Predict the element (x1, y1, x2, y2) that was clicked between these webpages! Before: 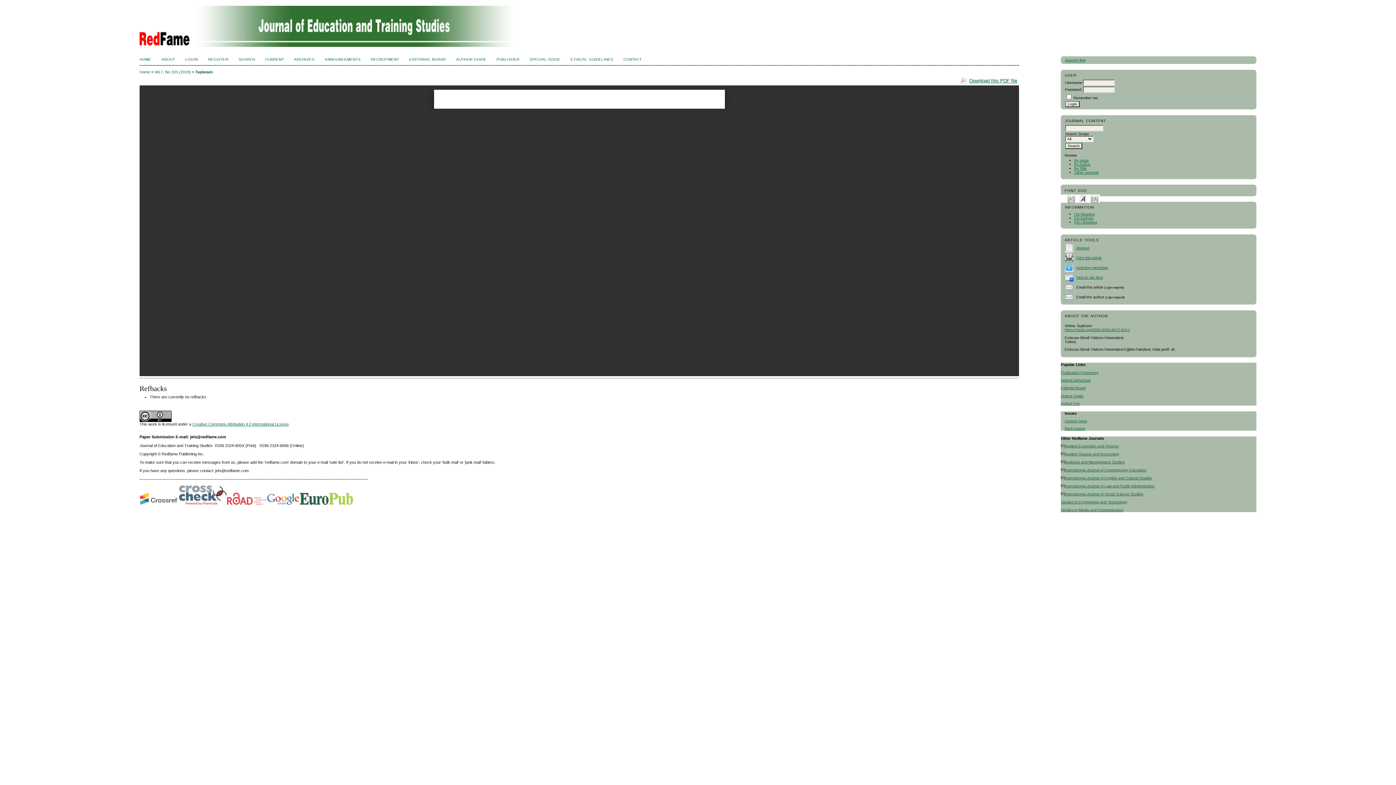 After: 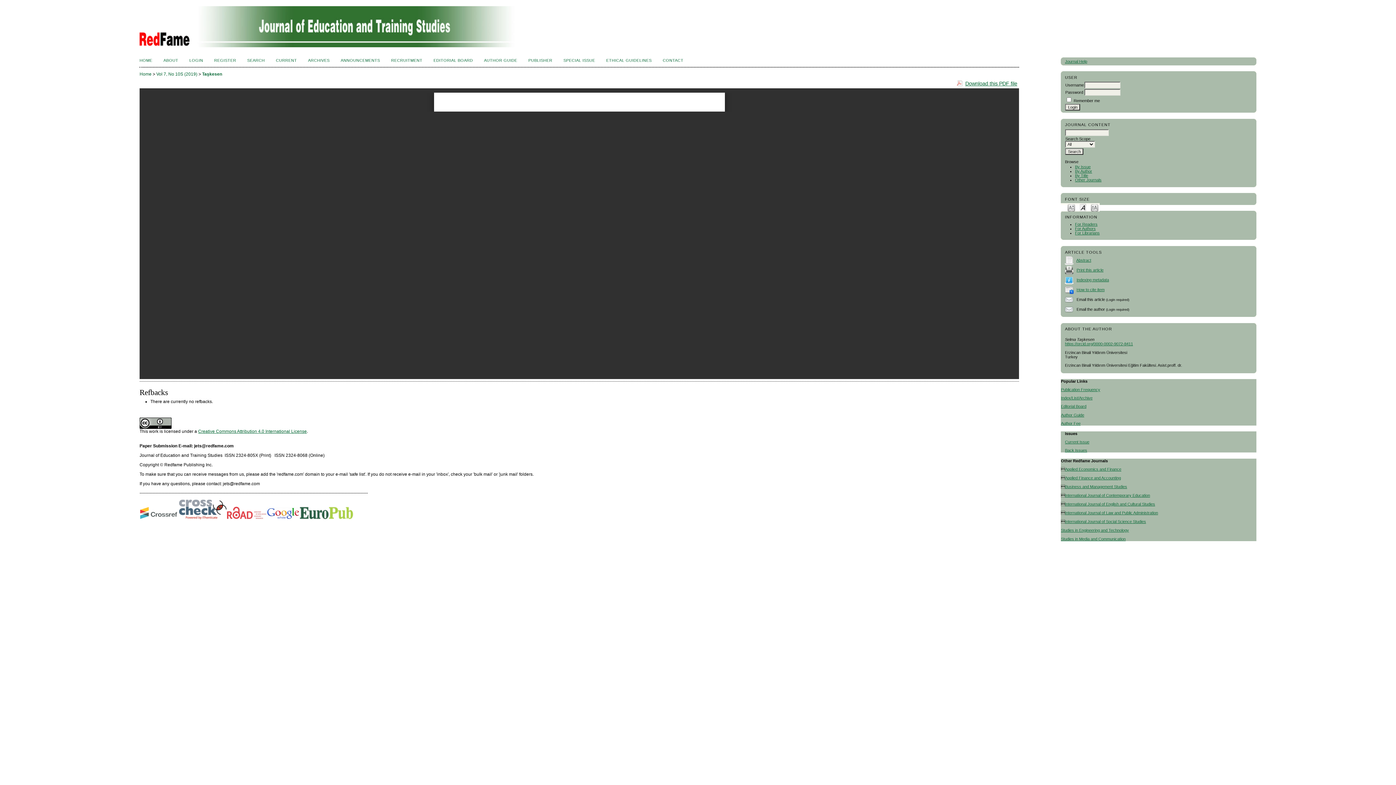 Action: bbox: (1091, 194, 1098, 202) label: Make font size larger